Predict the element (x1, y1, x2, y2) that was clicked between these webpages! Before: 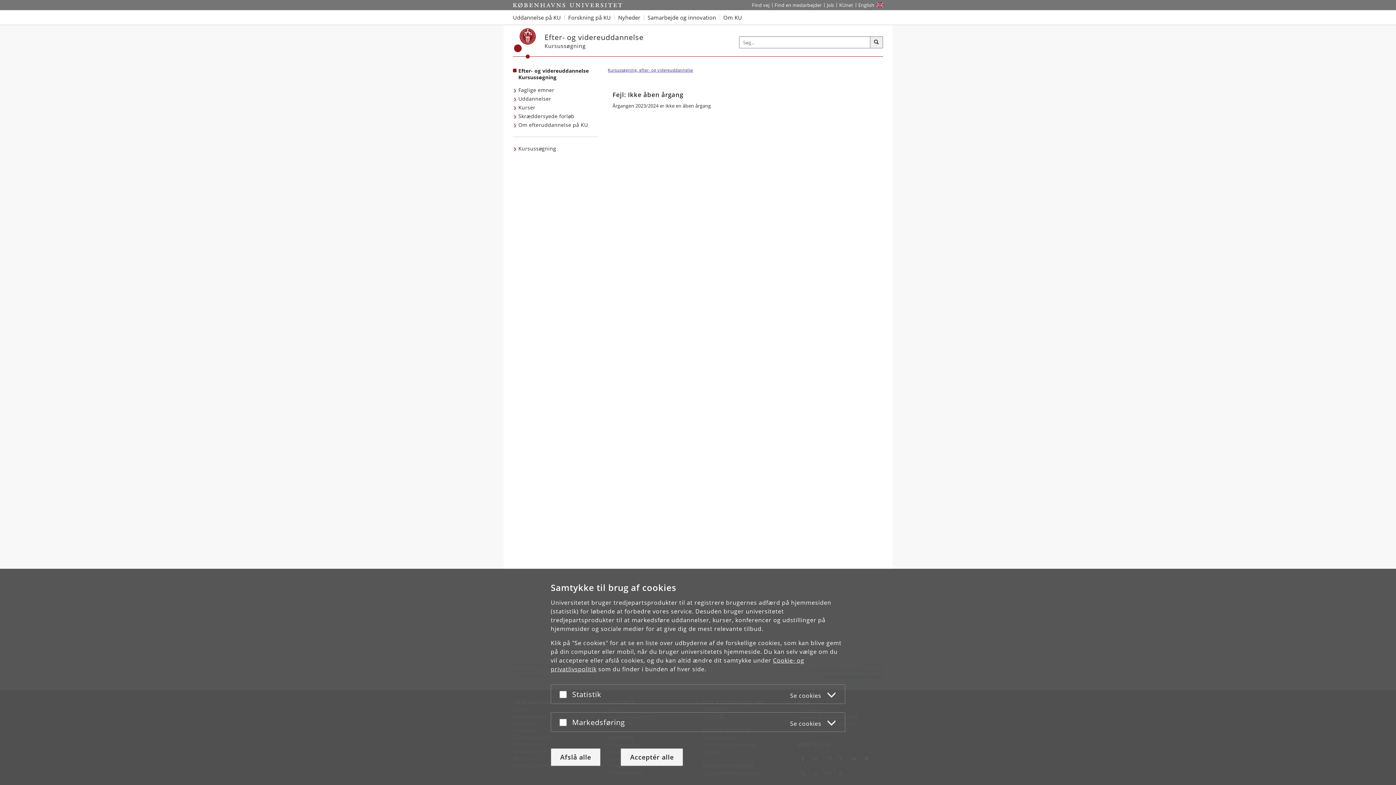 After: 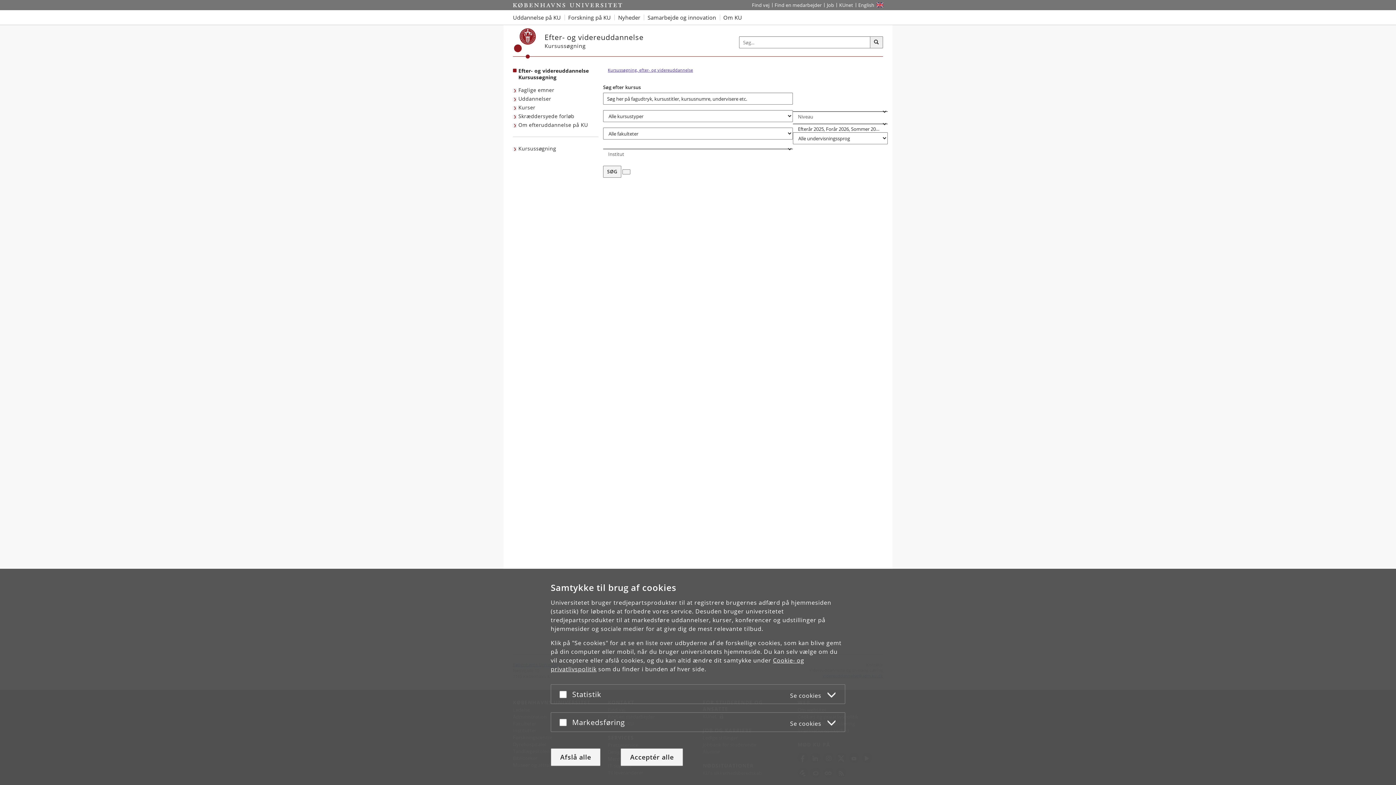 Action: bbox: (513, 144, 558, 153) label: Kursussøgning